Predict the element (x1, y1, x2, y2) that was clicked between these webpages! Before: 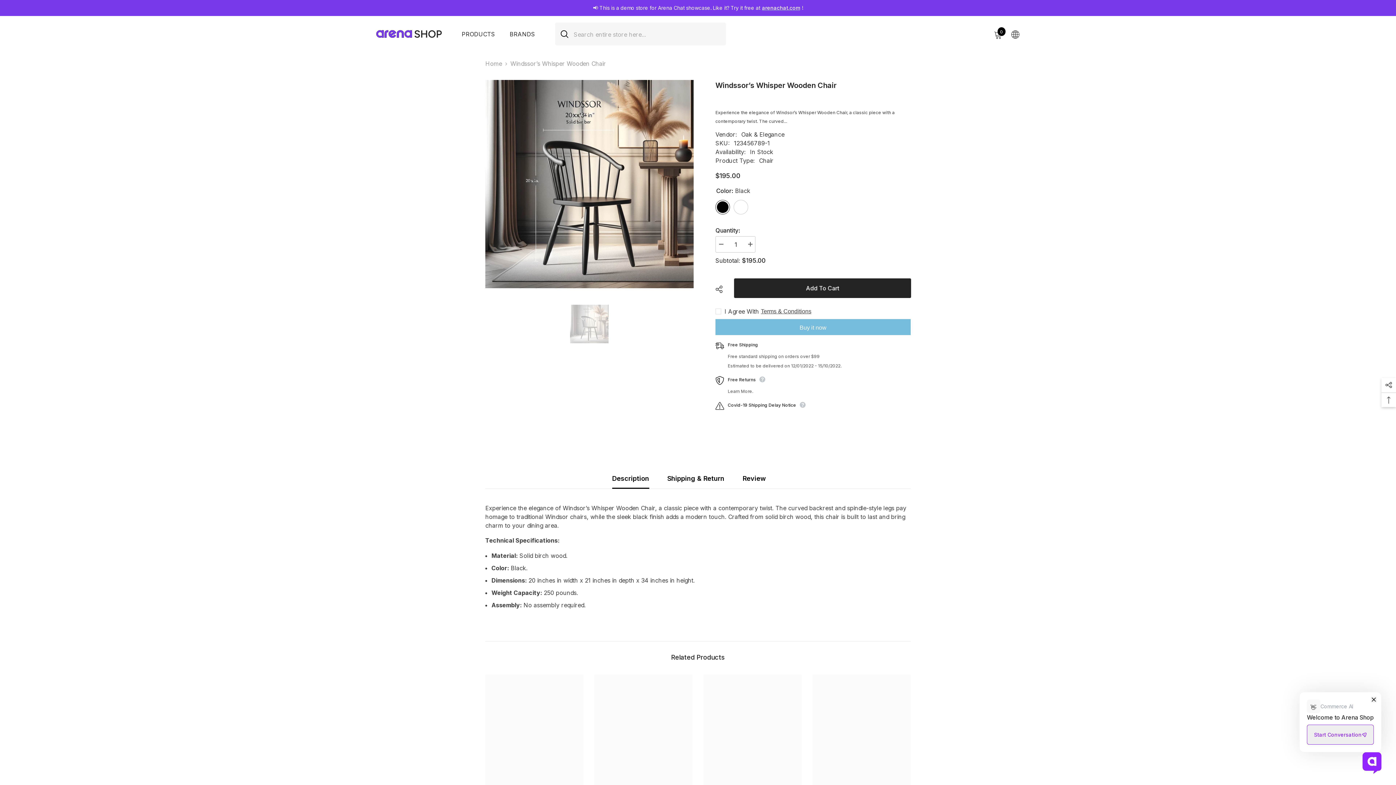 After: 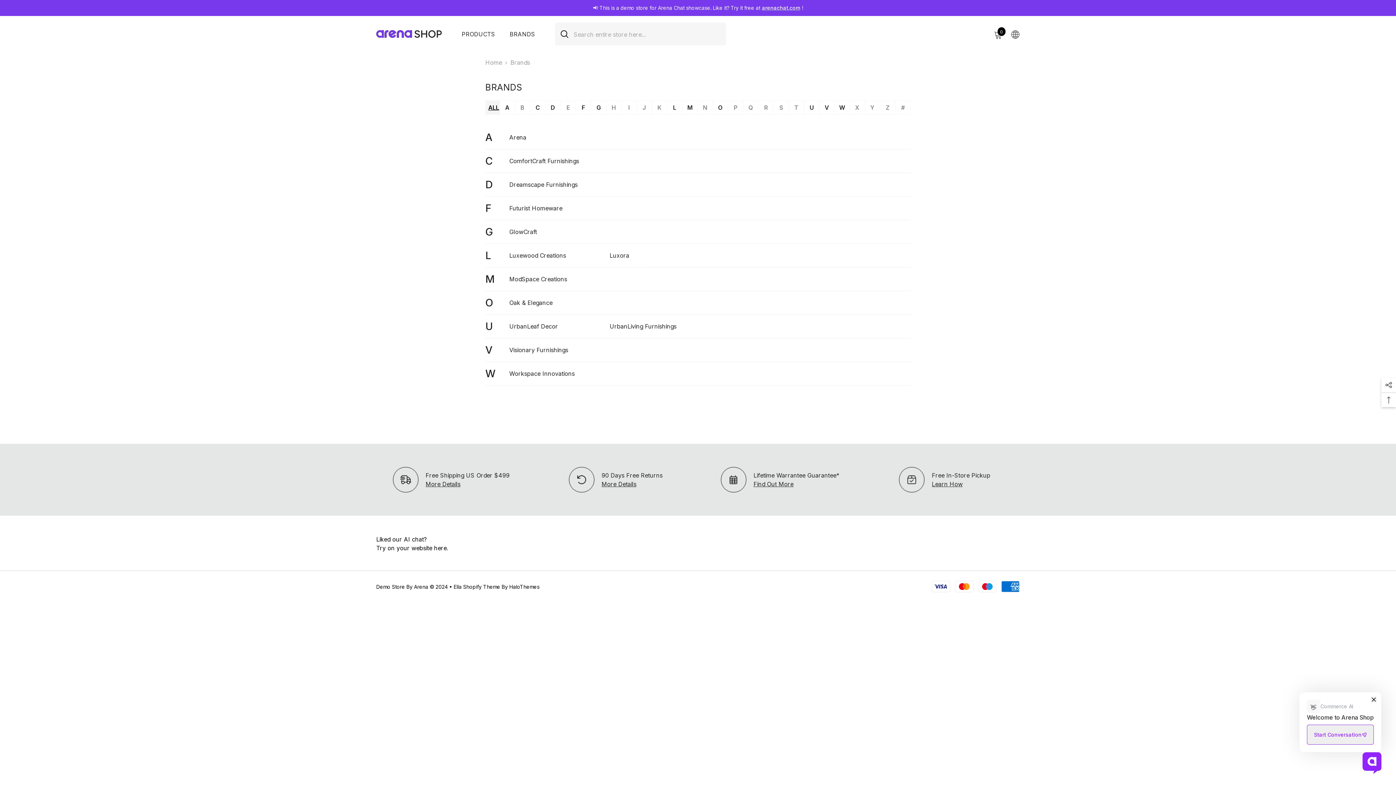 Action: bbox: (509, 30, 535, 37) label: BRANDS